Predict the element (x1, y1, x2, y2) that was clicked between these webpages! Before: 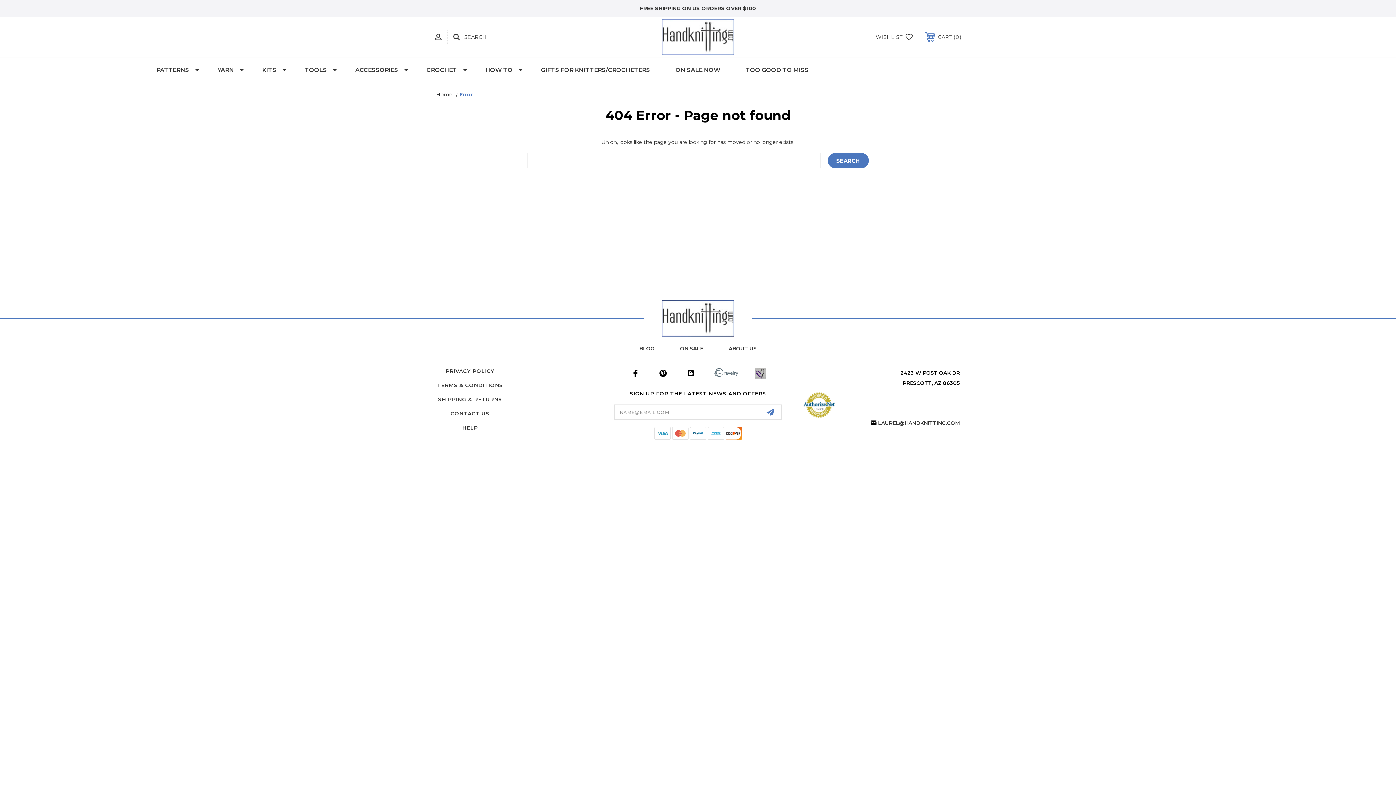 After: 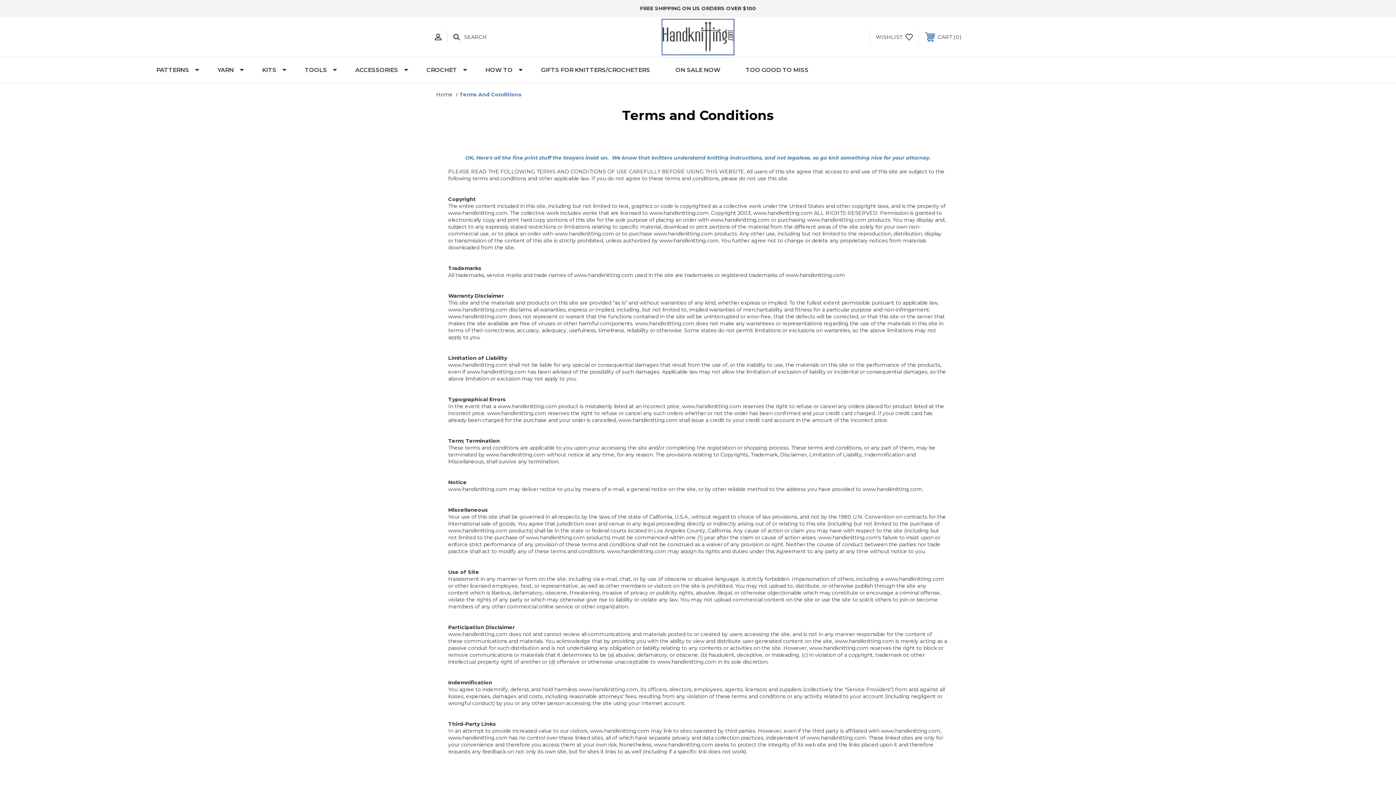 Action: bbox: (437, 382, 503, 388) label: TERMS & CONDITIONS